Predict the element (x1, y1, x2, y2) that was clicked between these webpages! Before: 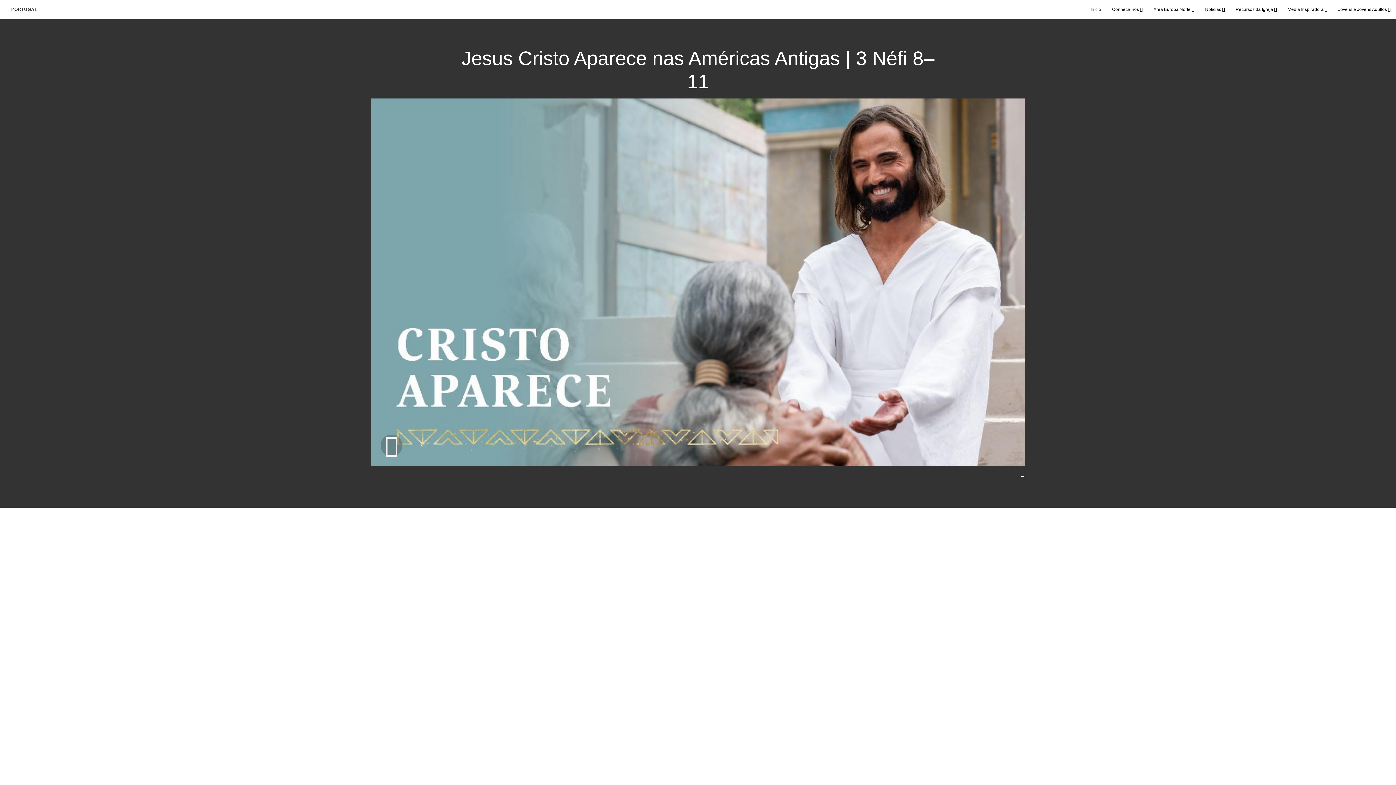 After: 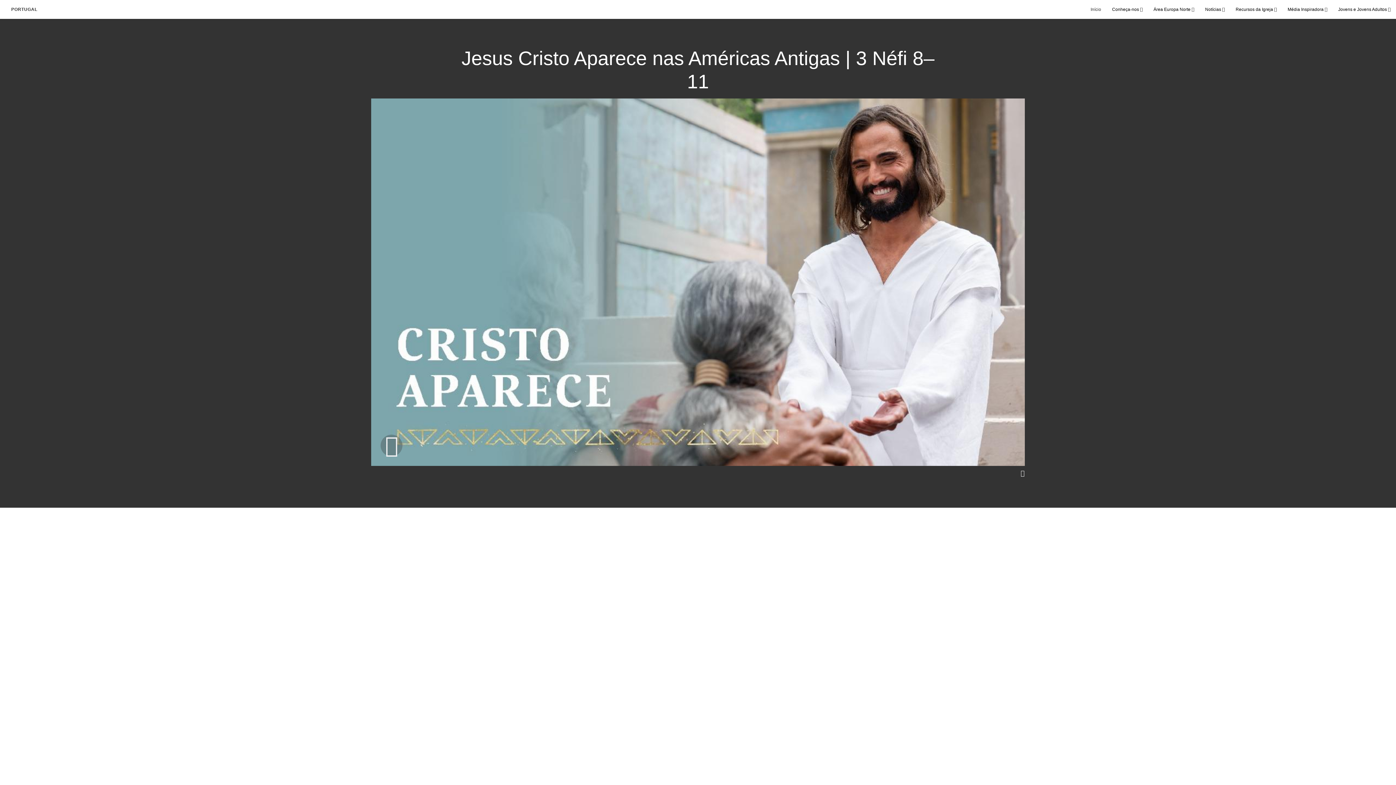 Action: label: Video Content bbox: (371, 98, 1024, 466)